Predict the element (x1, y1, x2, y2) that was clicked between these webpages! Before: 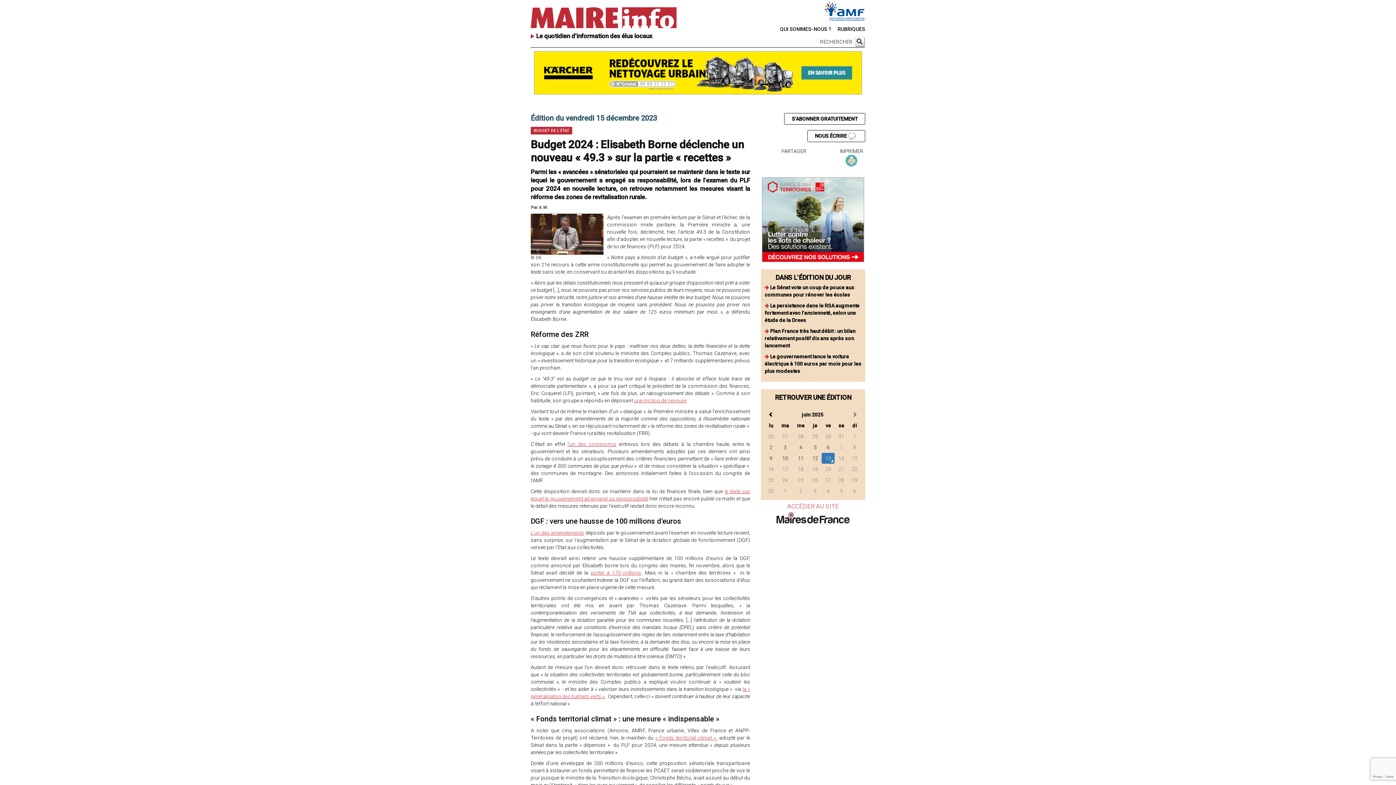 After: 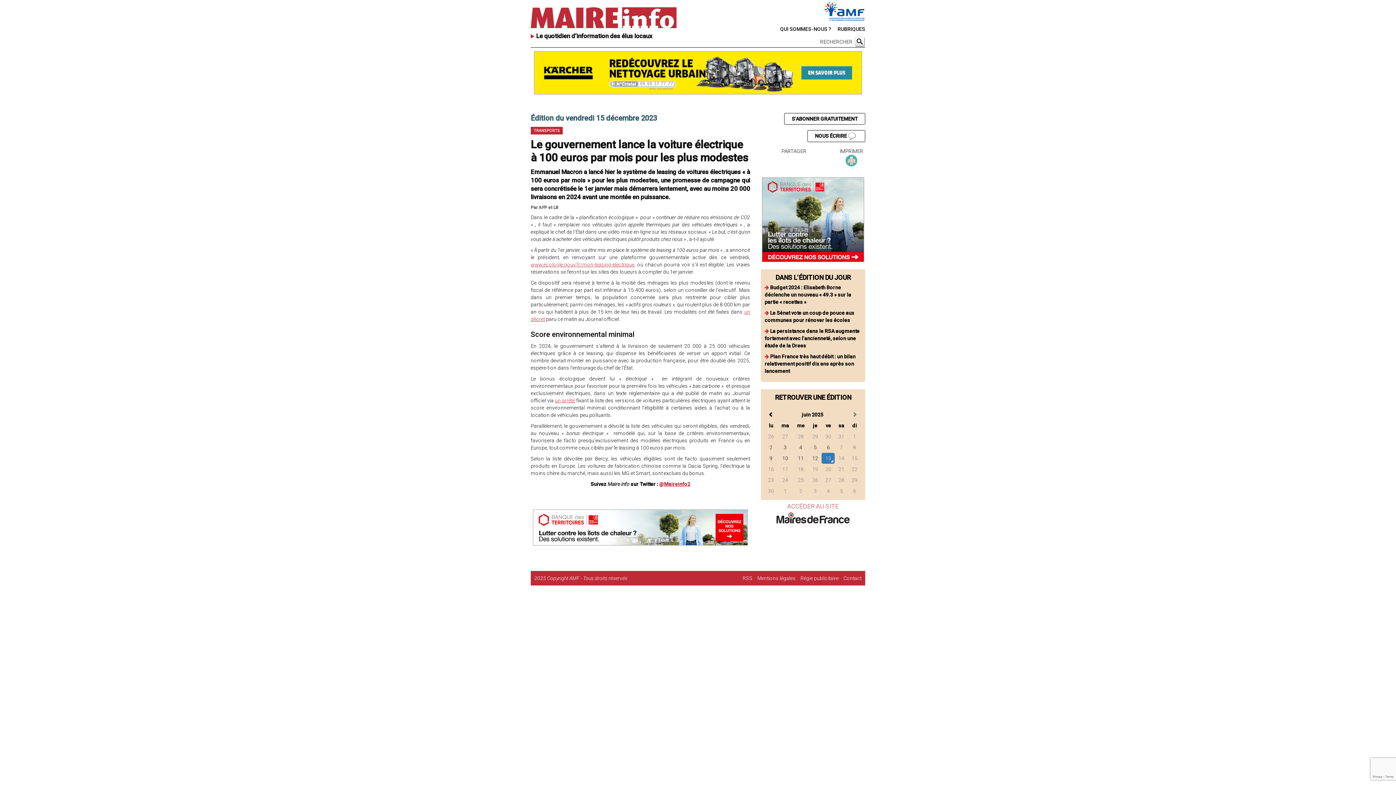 Action: label: Le gouvernement lance la voiture électrique à 100 euros par mois pour les plus modestes bbox: (764, 353, 861, 374)